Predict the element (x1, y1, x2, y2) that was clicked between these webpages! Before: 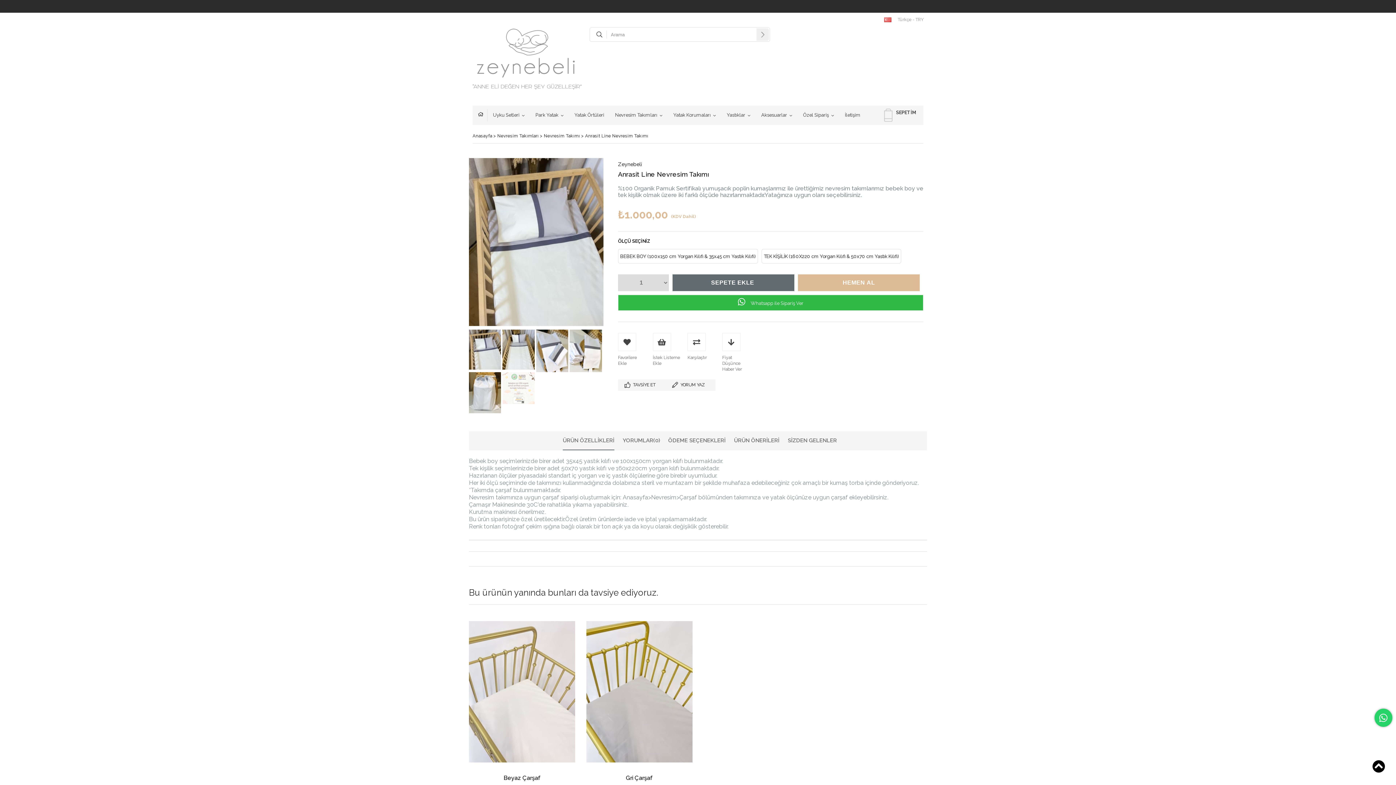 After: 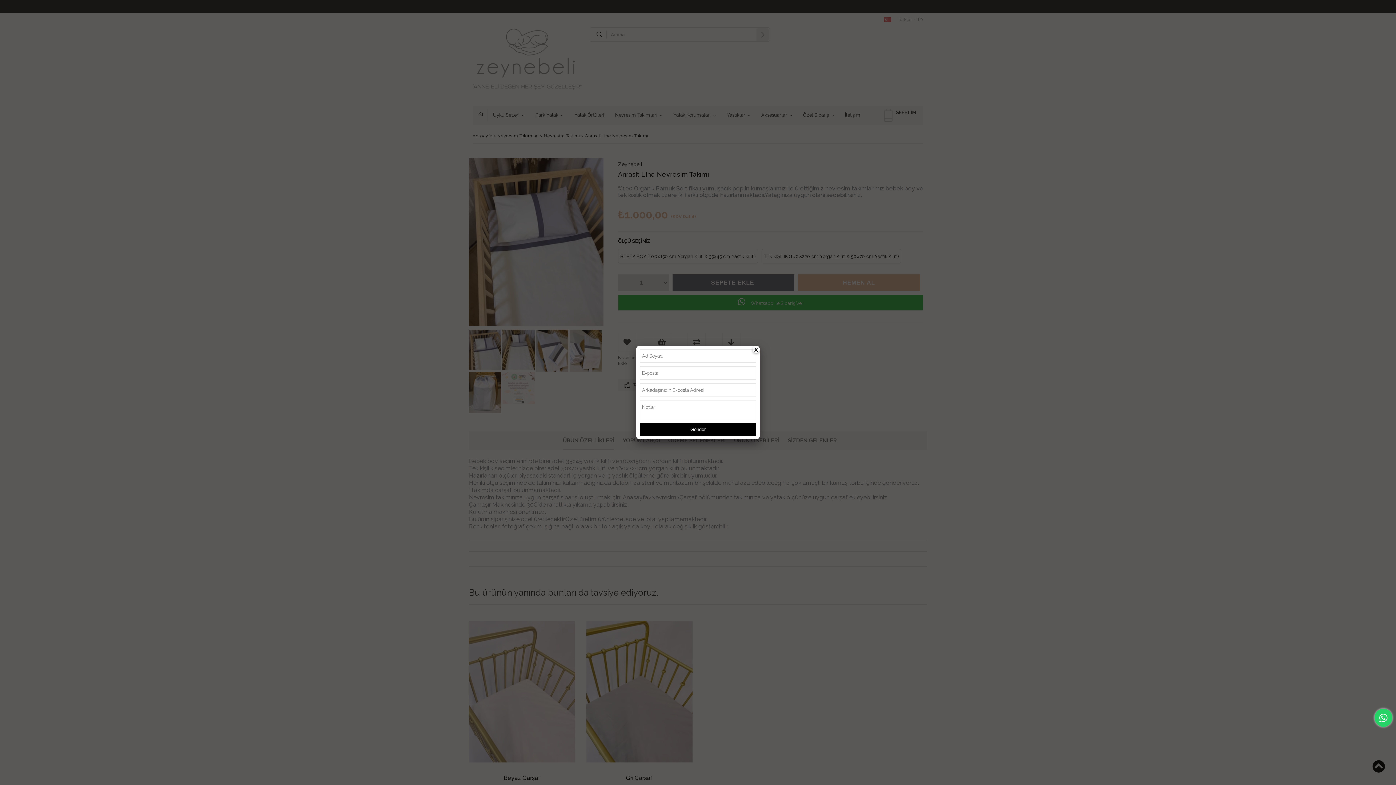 Action: label: TAVSİYE ET bbox: (618, 379, 665, 390)